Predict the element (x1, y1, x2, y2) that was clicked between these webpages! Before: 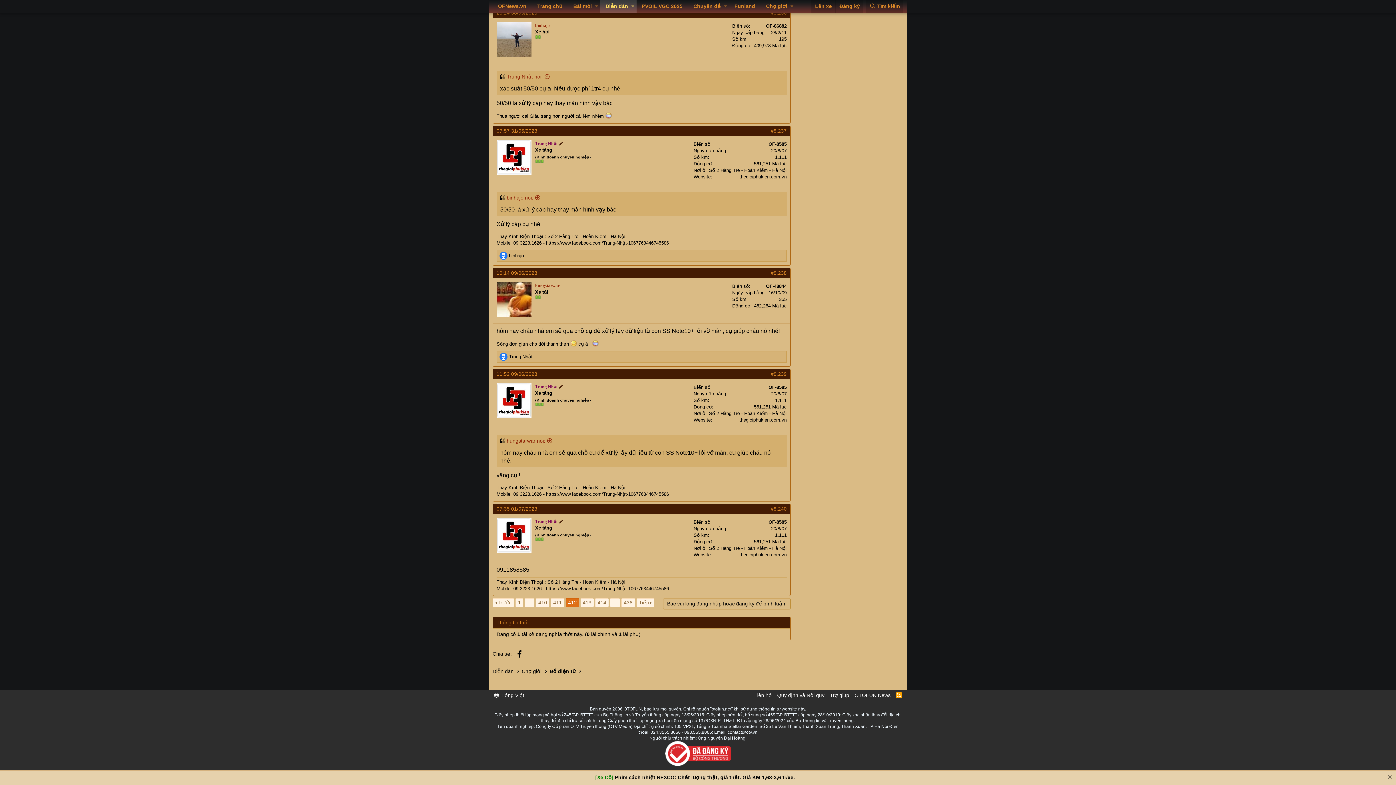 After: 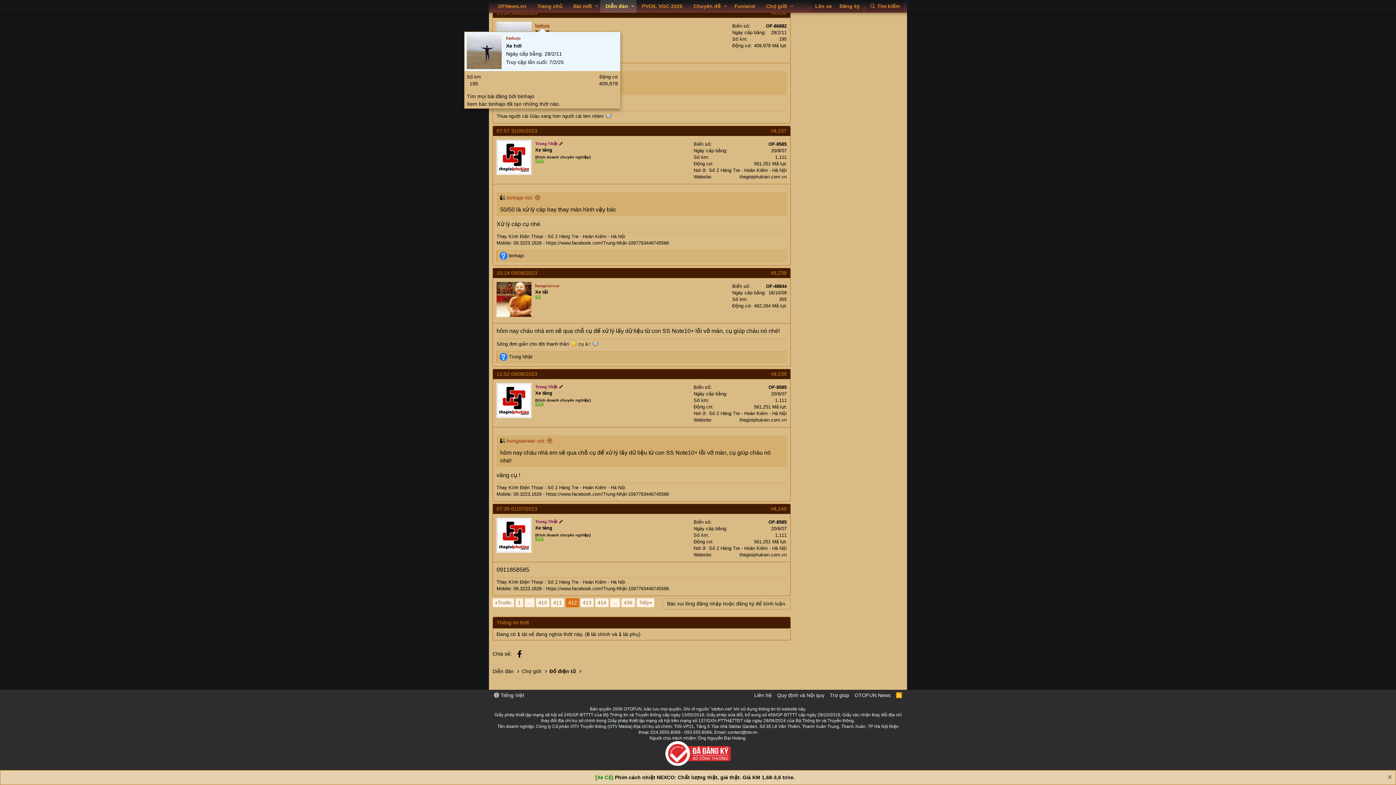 Action: bbox: (535, 22, 549, 28) label: binhajo